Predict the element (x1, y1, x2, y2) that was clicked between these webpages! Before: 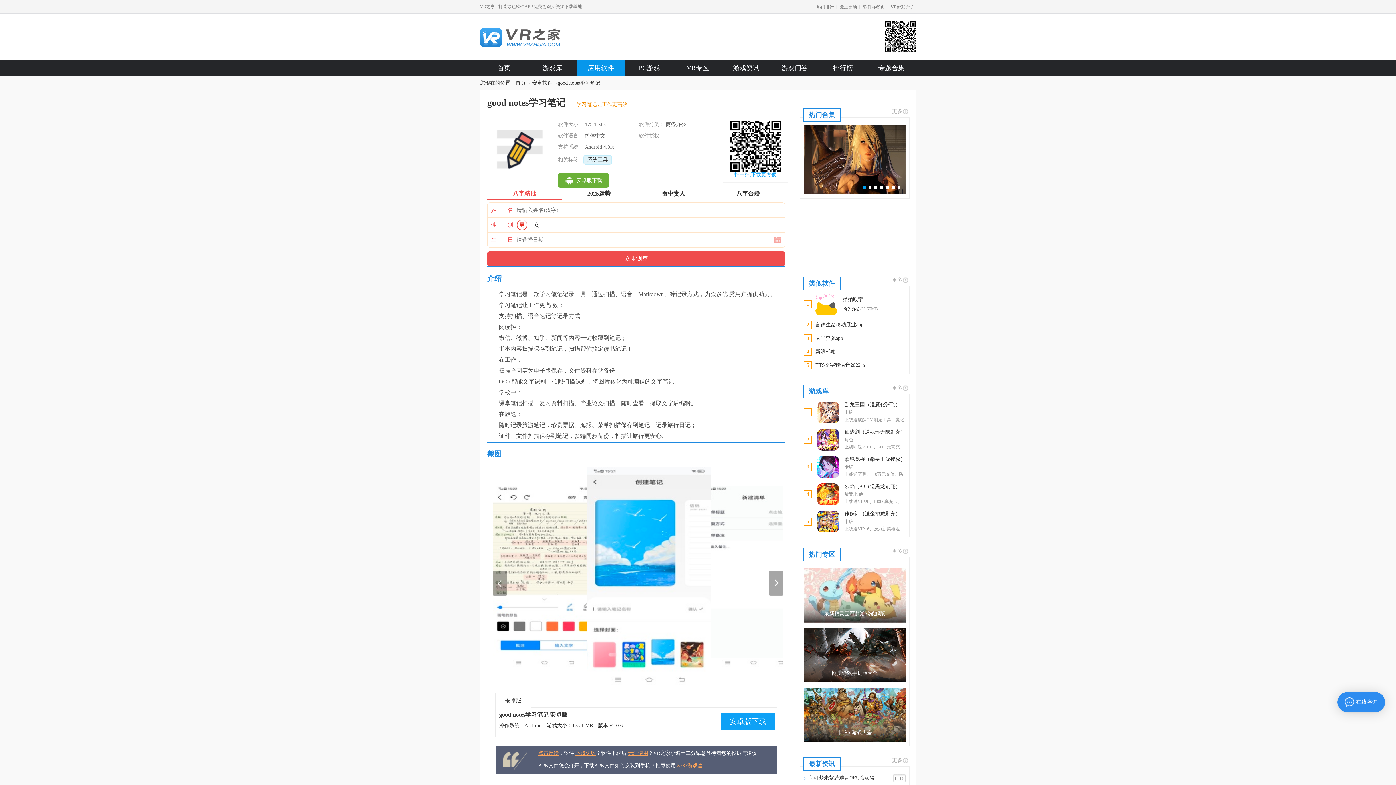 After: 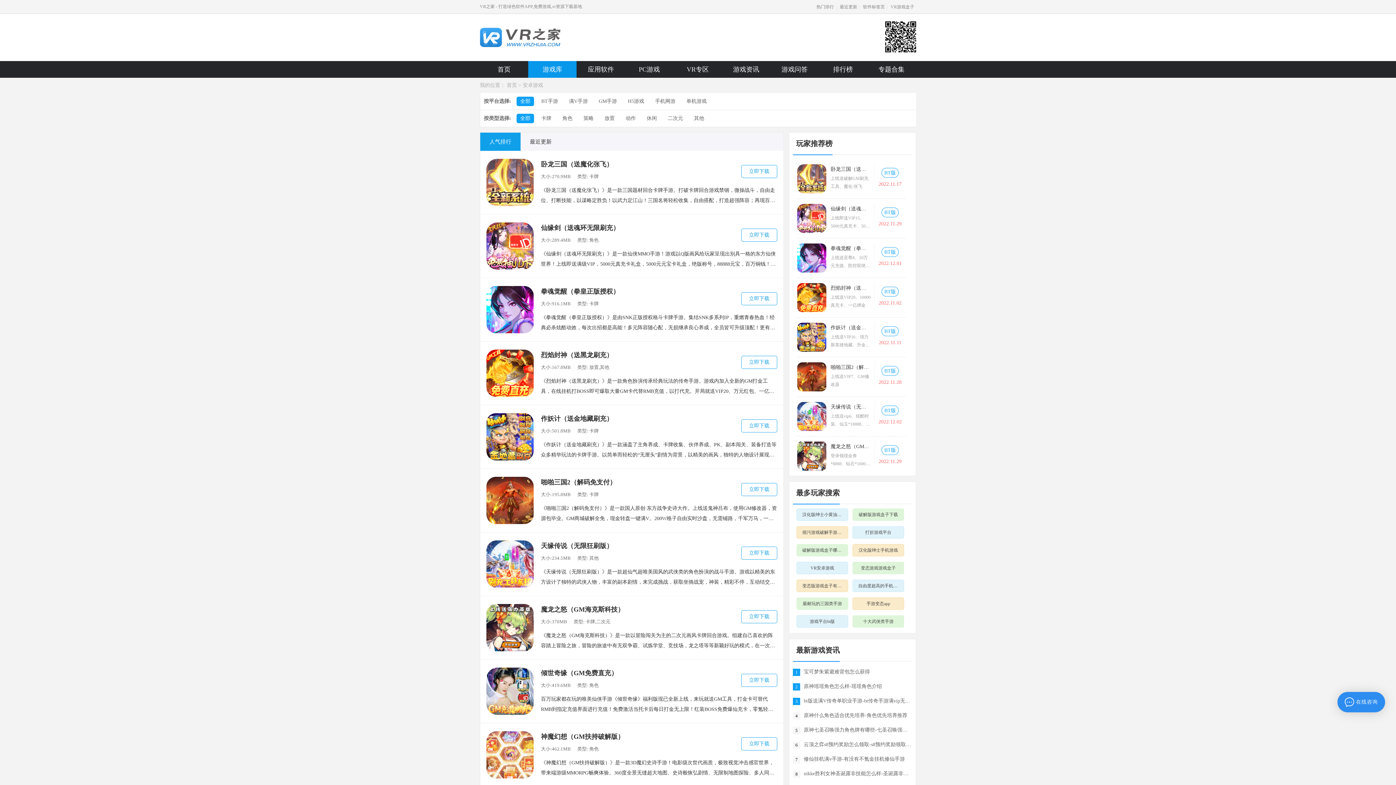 Action: bbox: (528, 59, 576, 76) label: 游戏库